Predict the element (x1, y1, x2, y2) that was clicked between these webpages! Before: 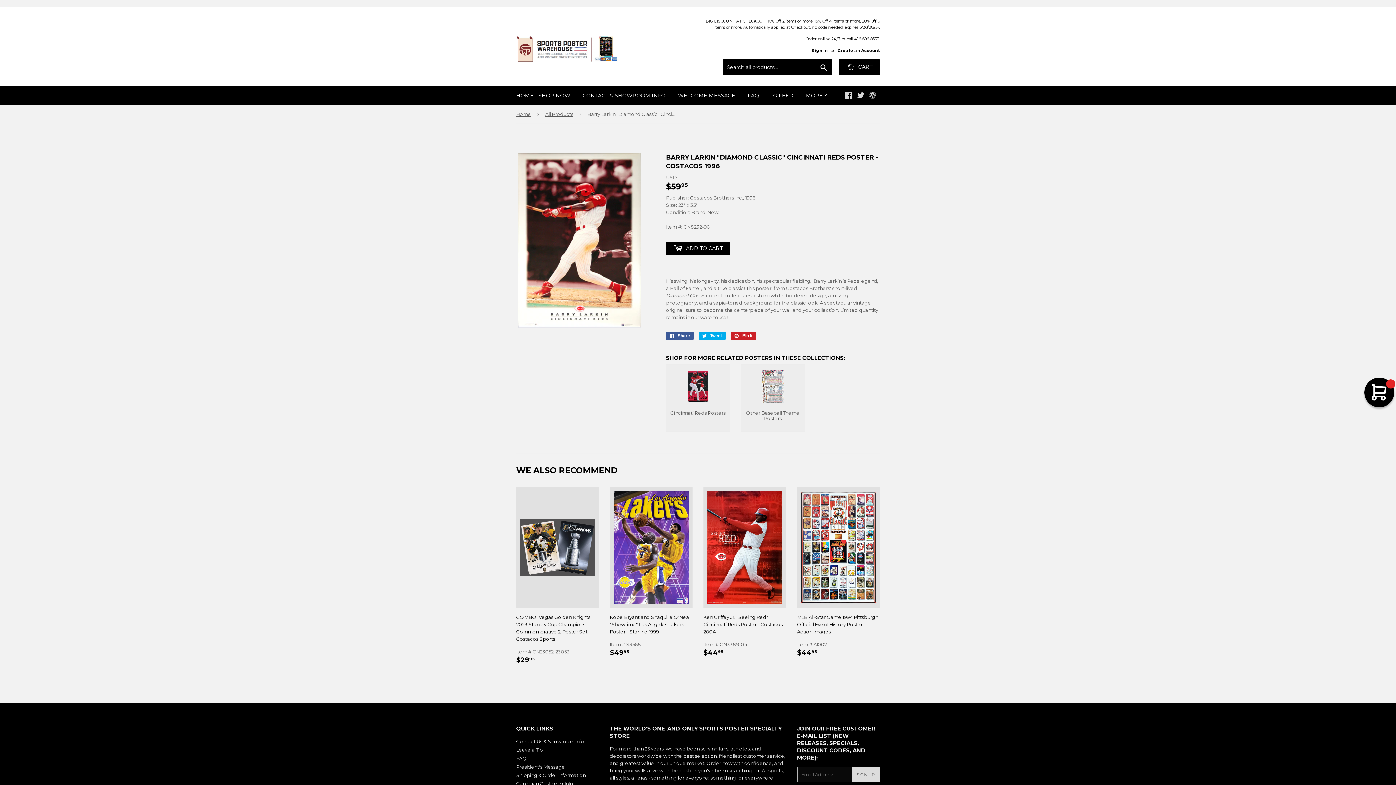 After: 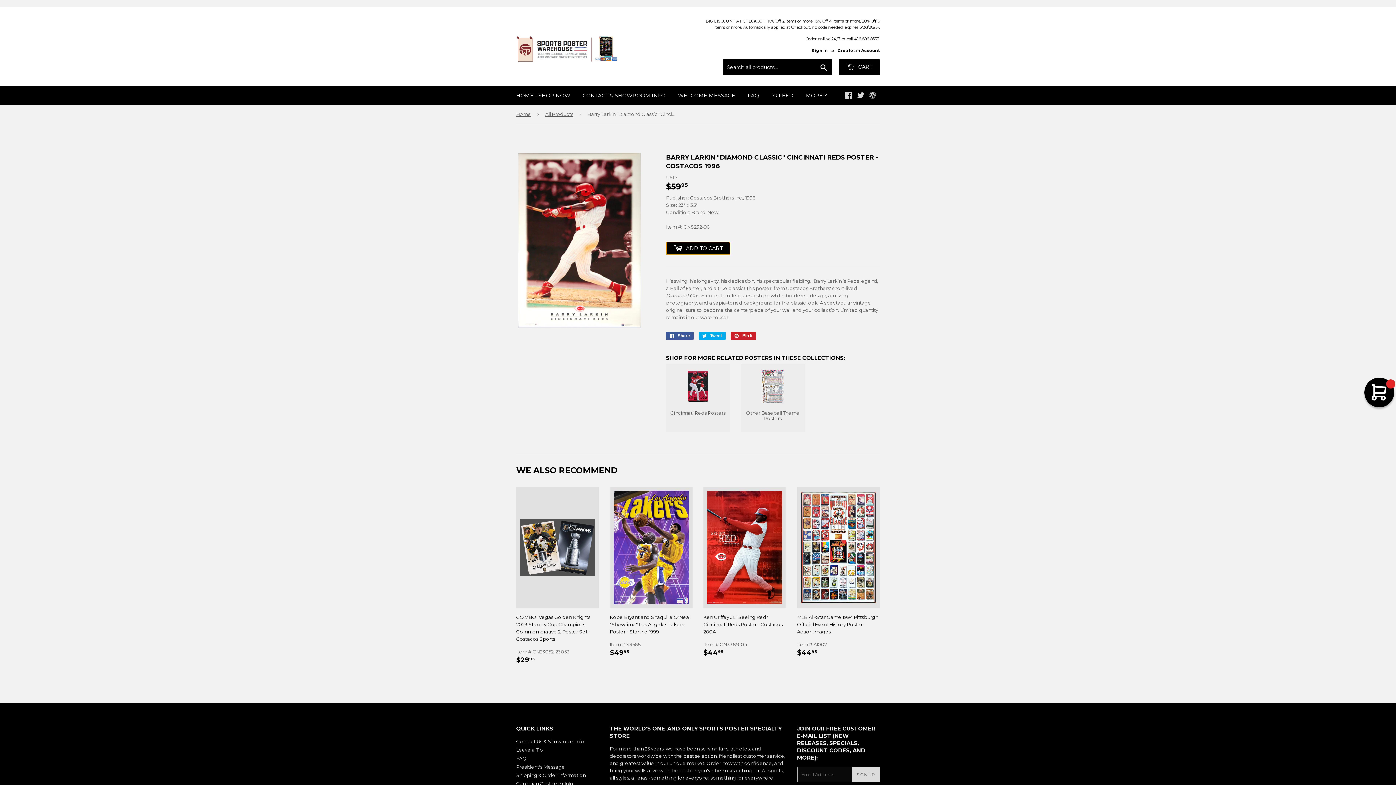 Action: label:  ADD TO CART bbox: (666, 241, 730, 255)